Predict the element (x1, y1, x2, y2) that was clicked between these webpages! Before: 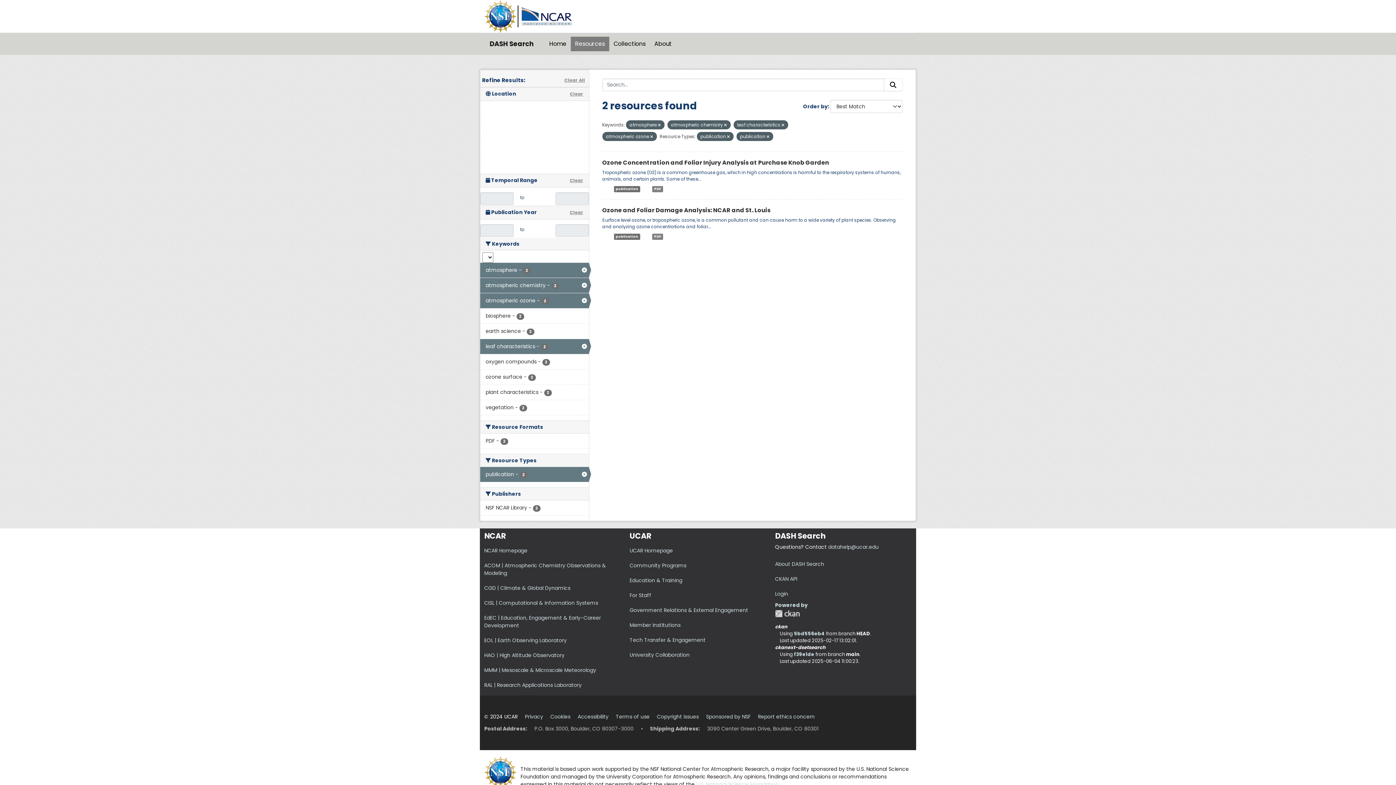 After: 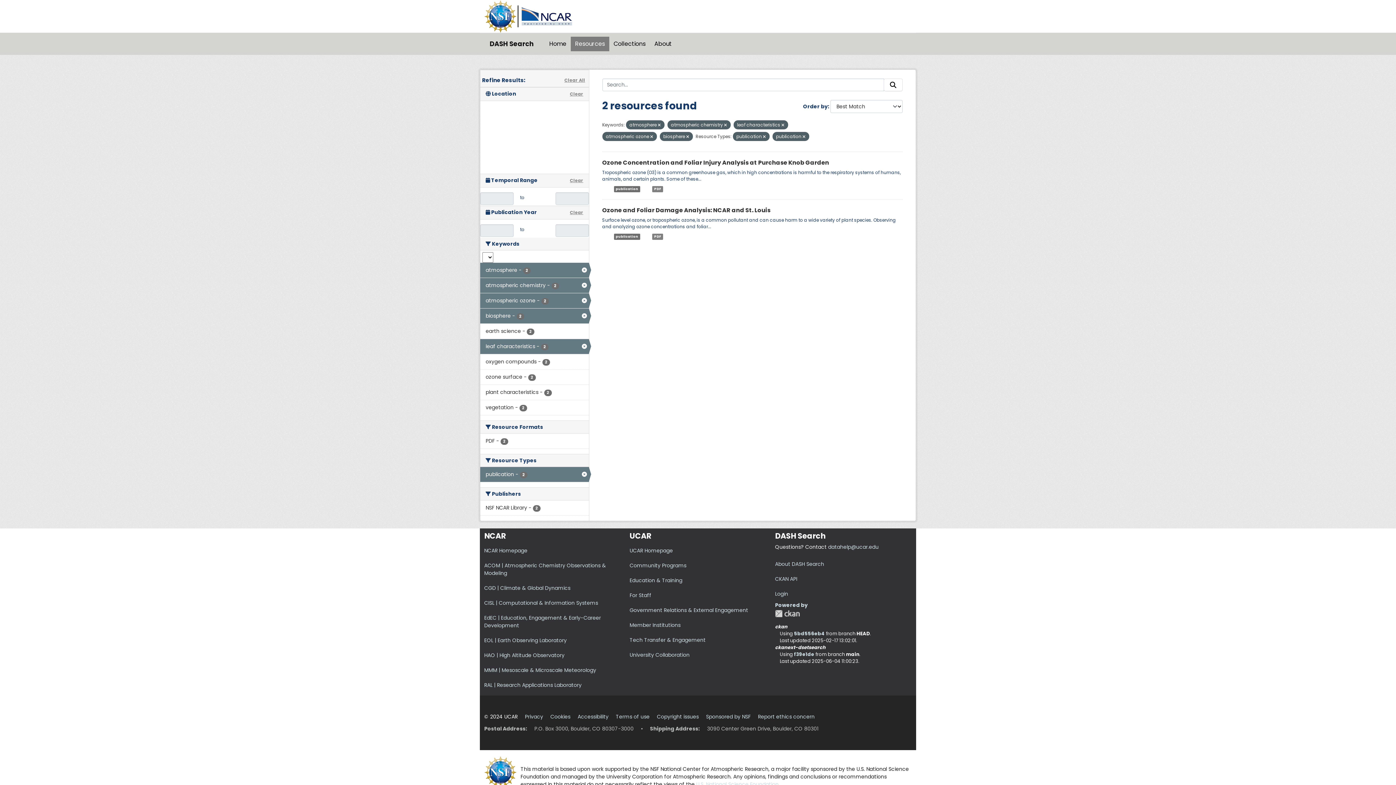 Action: label: biosphere - 2 bbox: (480, 308, 588, 323)